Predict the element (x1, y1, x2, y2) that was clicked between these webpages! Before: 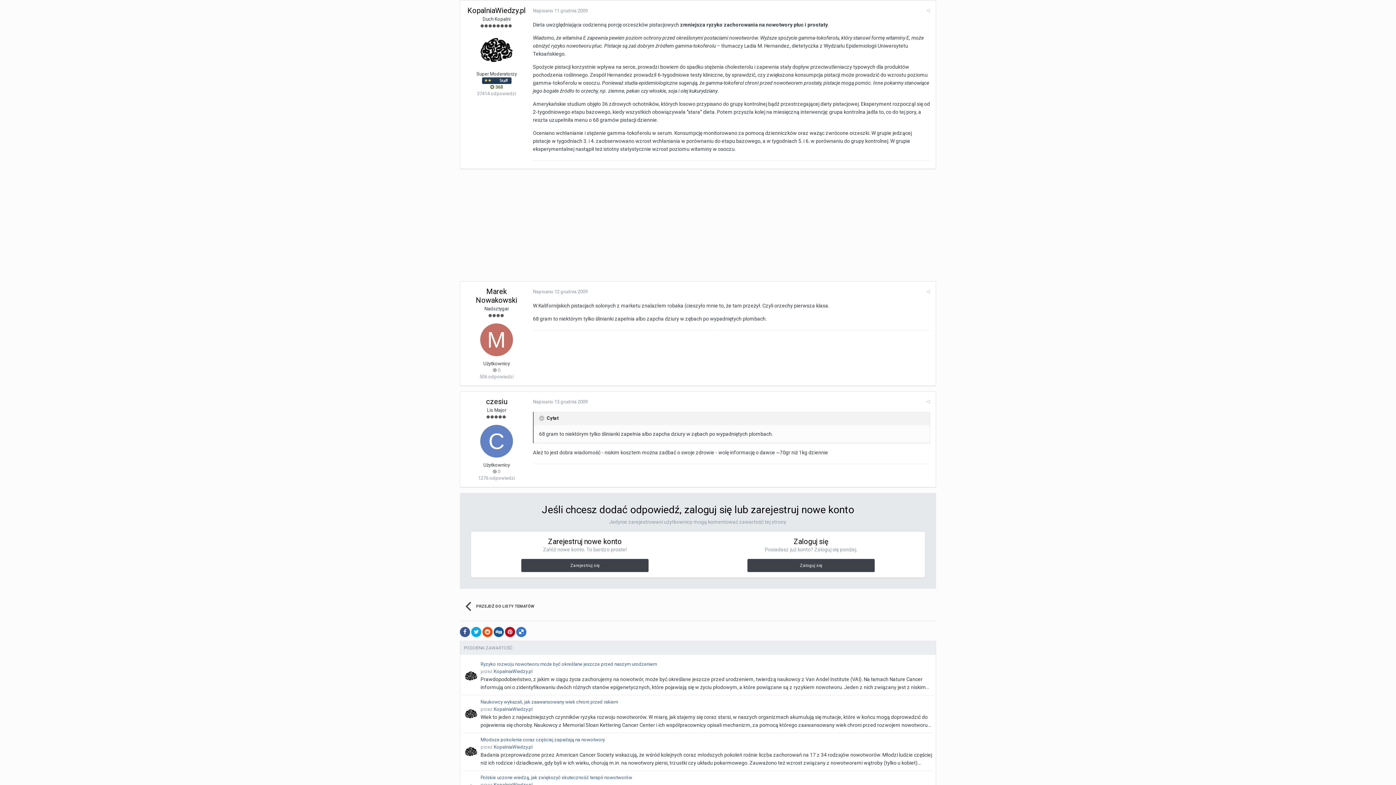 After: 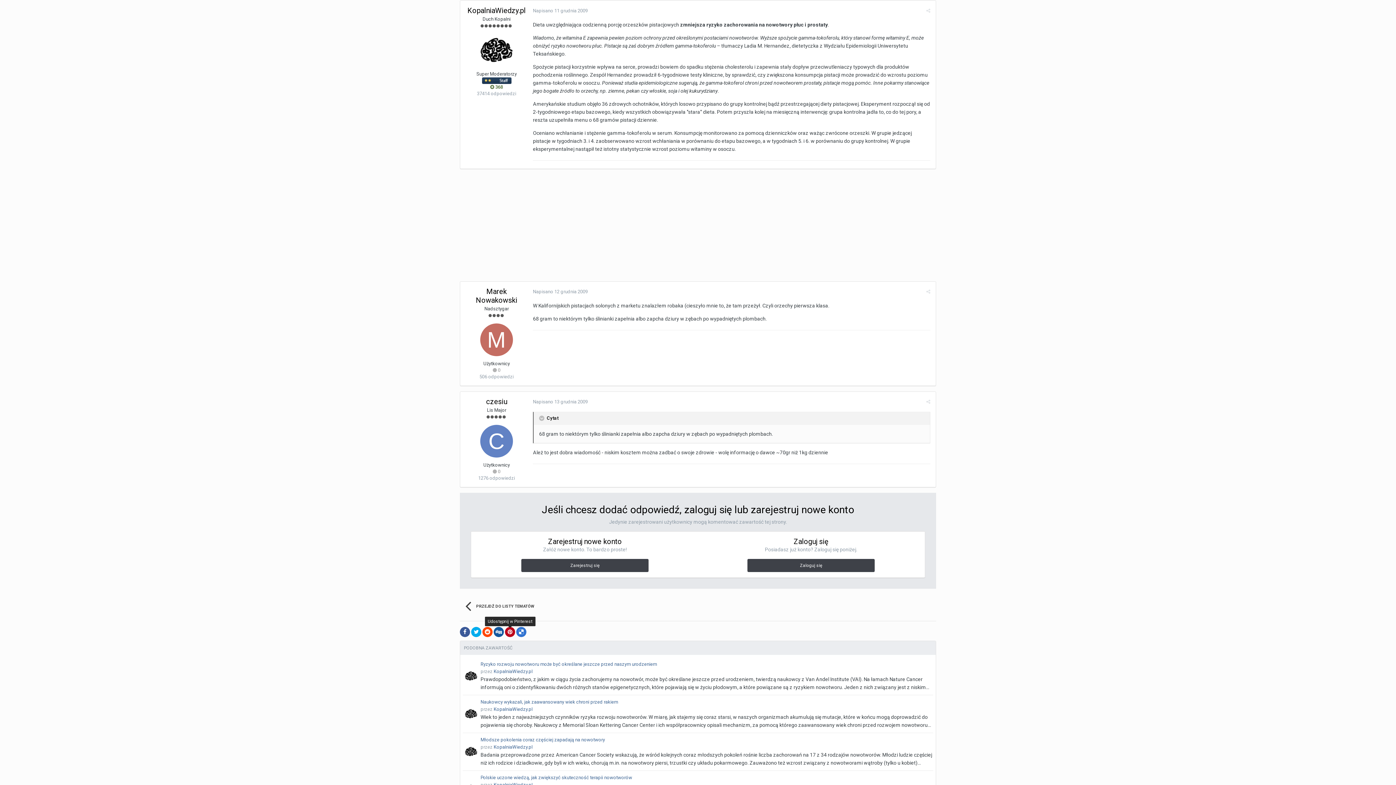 Action: bbox: (505, 627, 515, 637)